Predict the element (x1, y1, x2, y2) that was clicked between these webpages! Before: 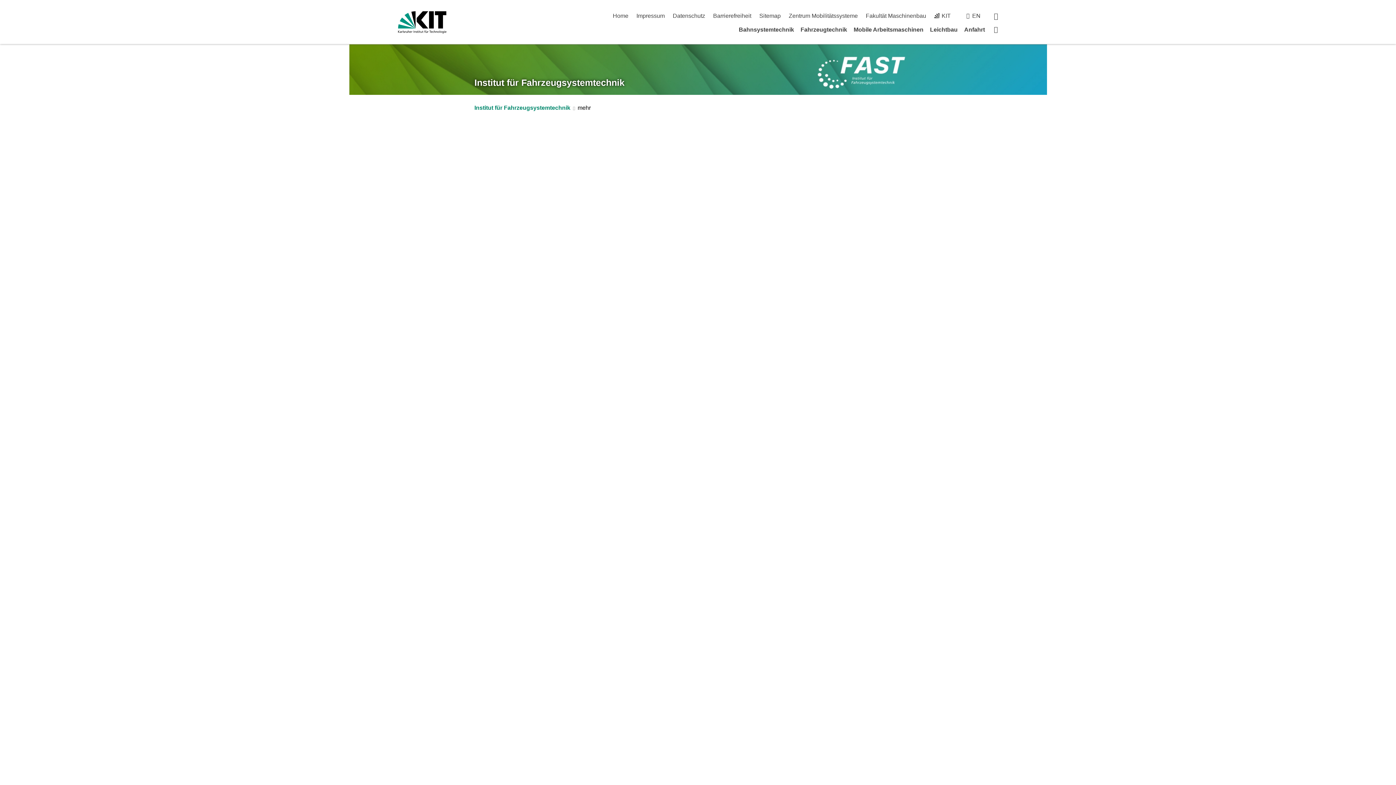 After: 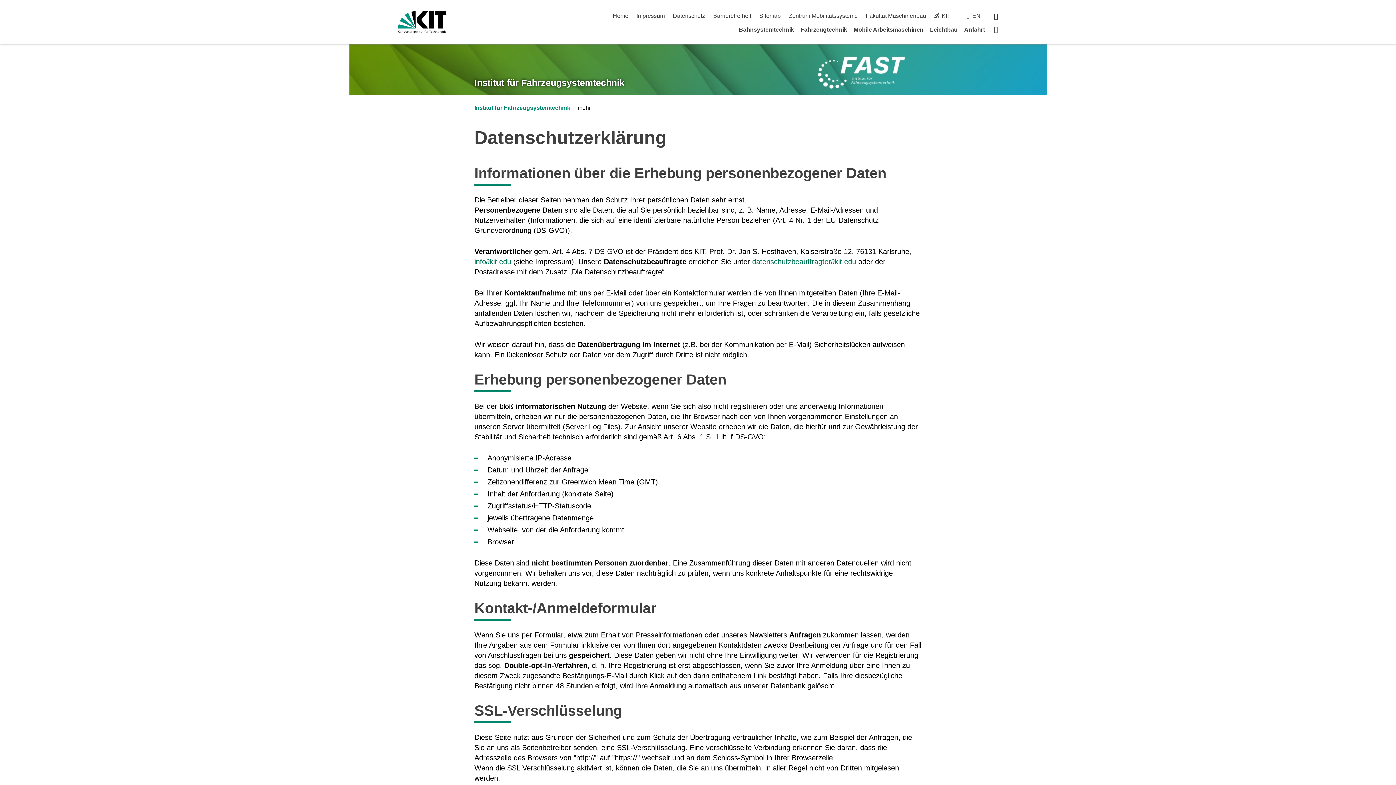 Action: label: Datenschutz bbox: (672, 12, 705, 18)